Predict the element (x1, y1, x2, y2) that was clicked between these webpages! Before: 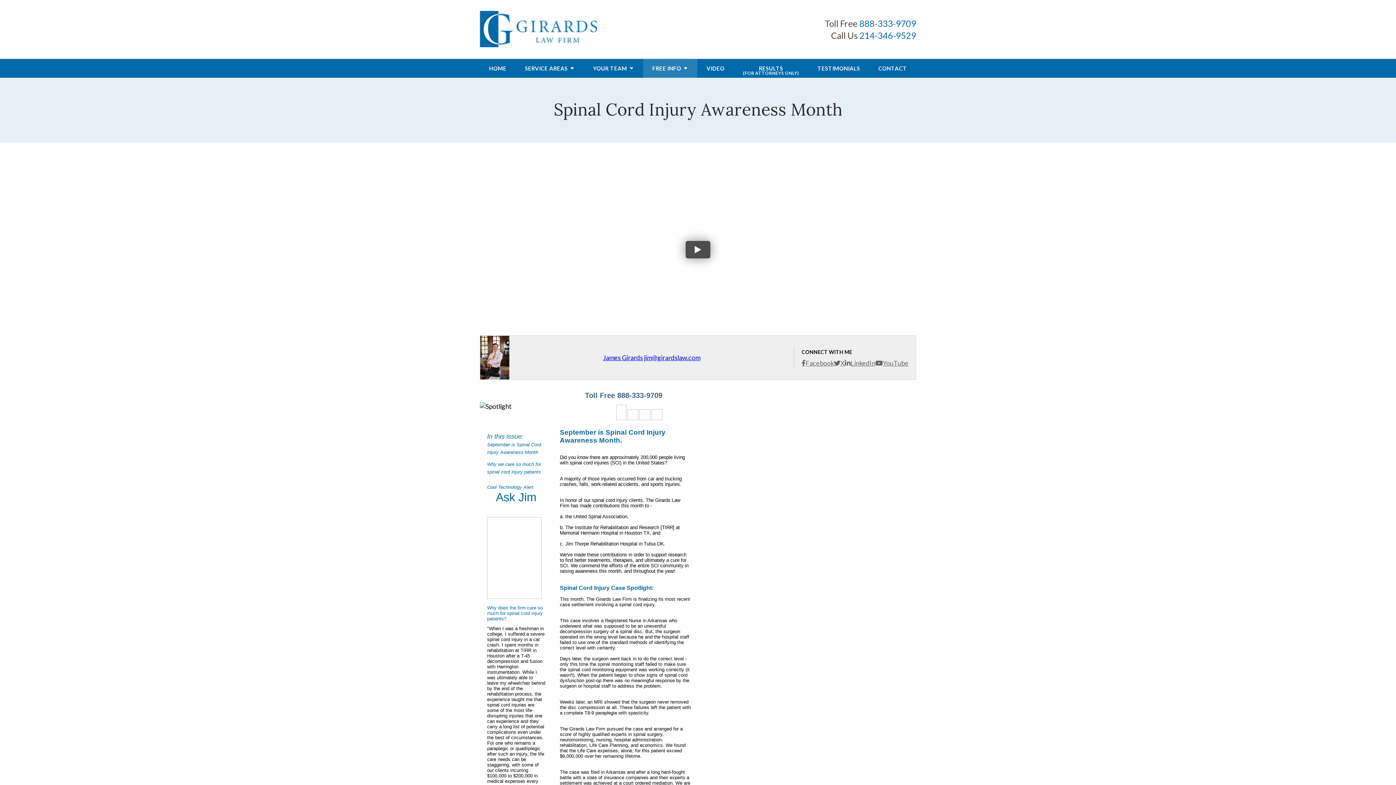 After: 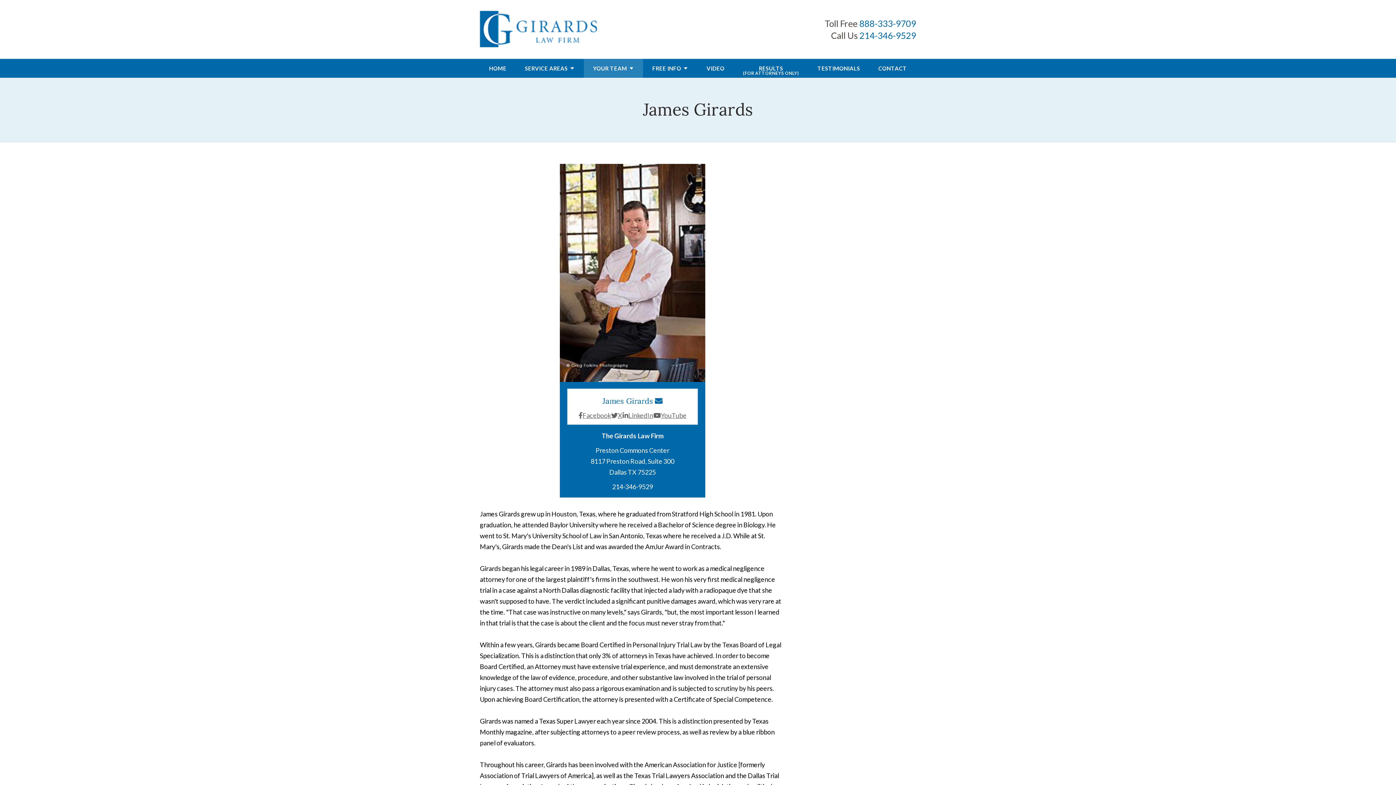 Action: label: James Girards bbox: (603, 353, 643, 361)